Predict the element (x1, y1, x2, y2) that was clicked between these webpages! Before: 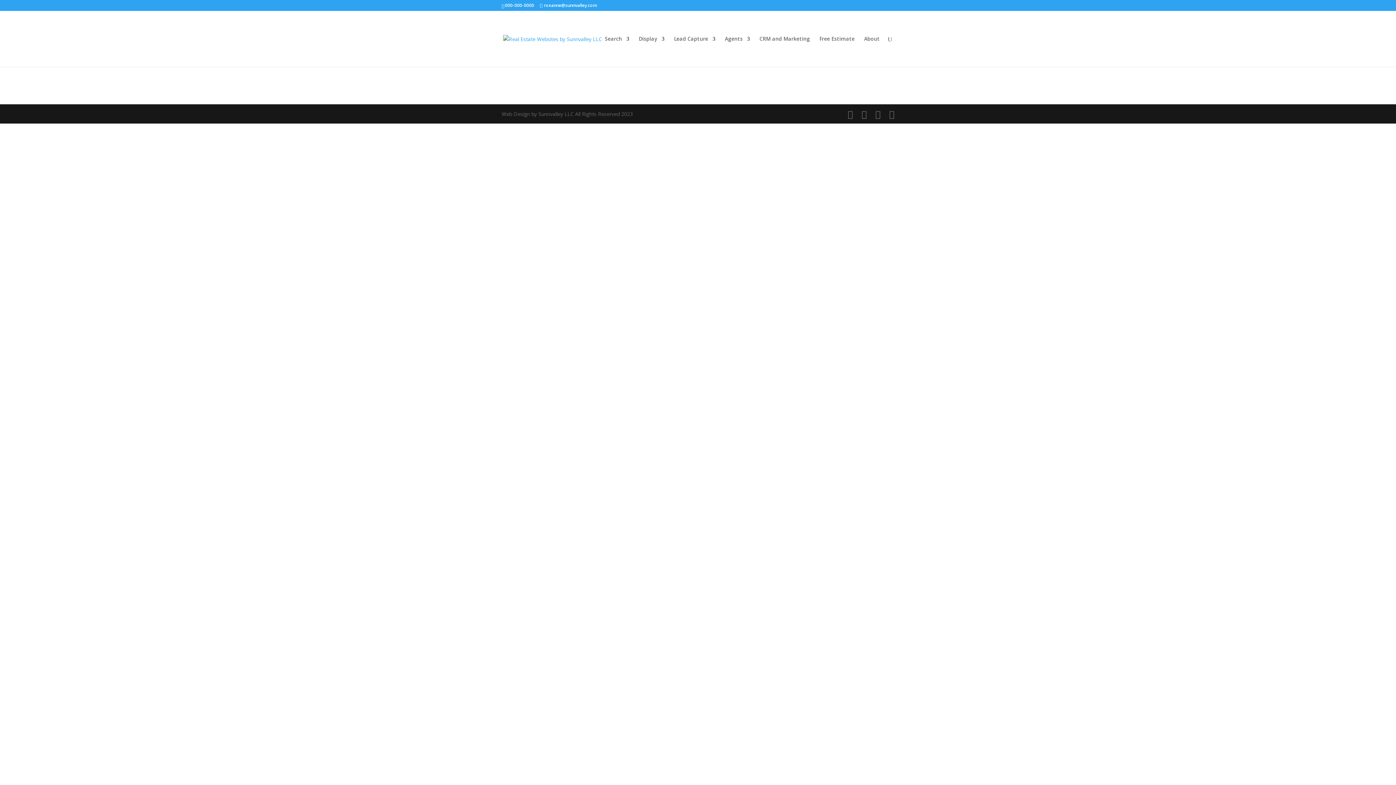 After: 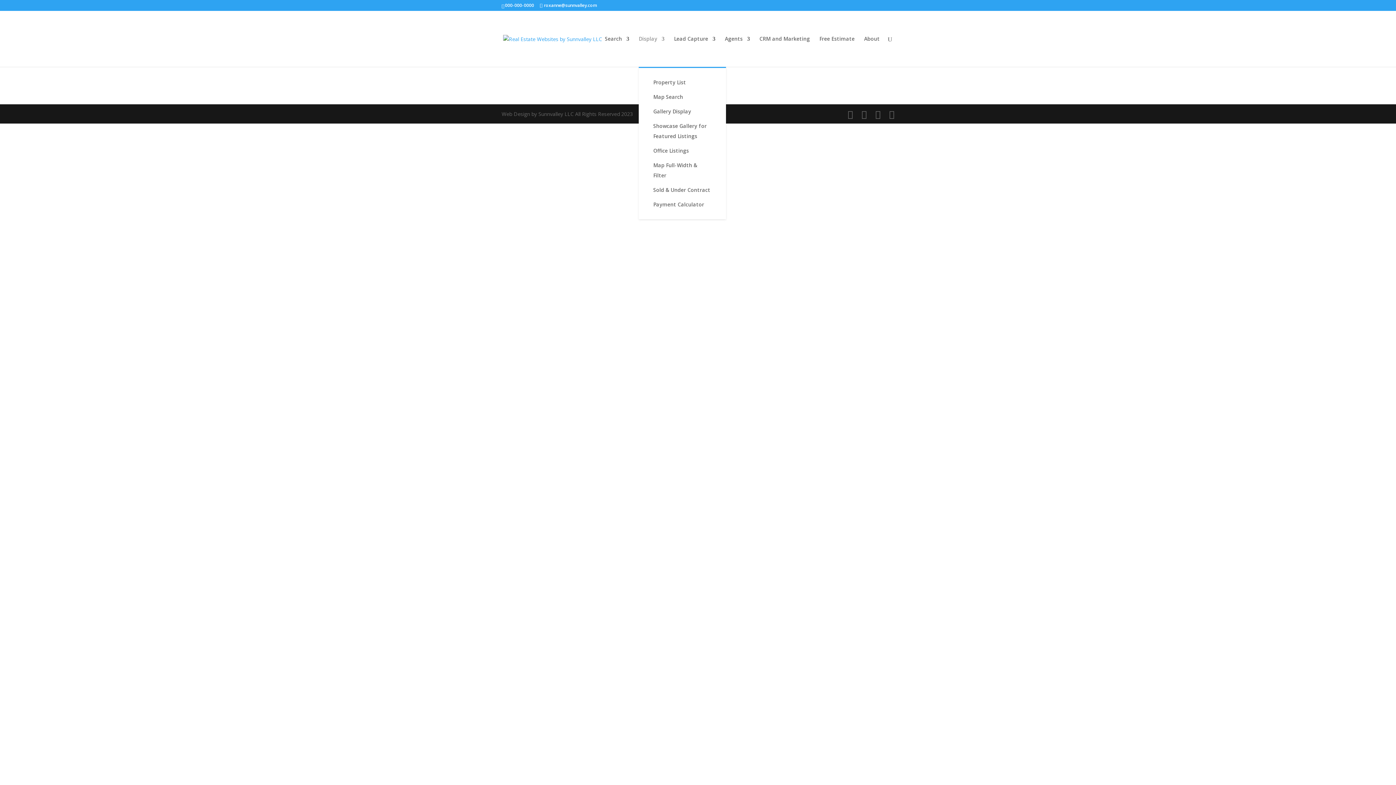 Action: bbox: (638, 36, 664, 66) label: Display